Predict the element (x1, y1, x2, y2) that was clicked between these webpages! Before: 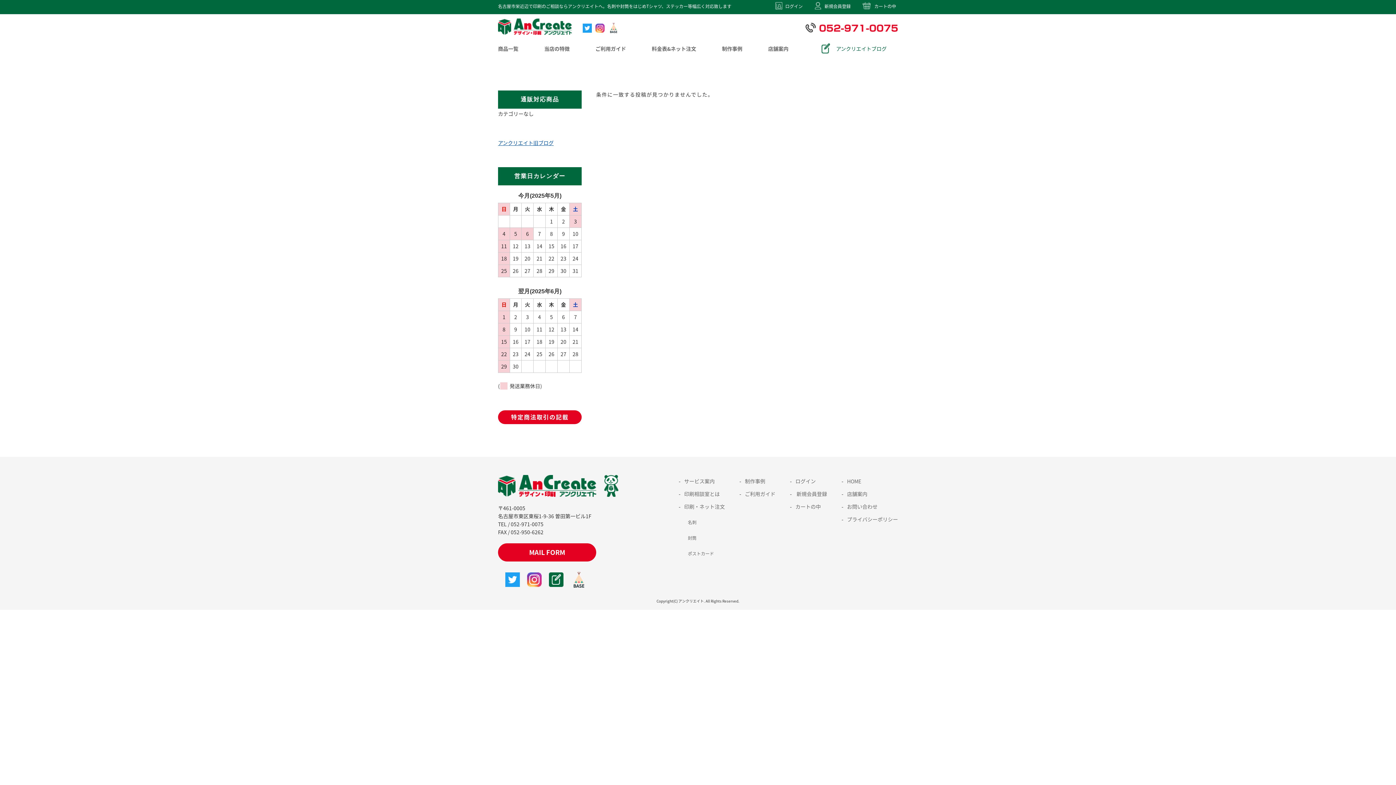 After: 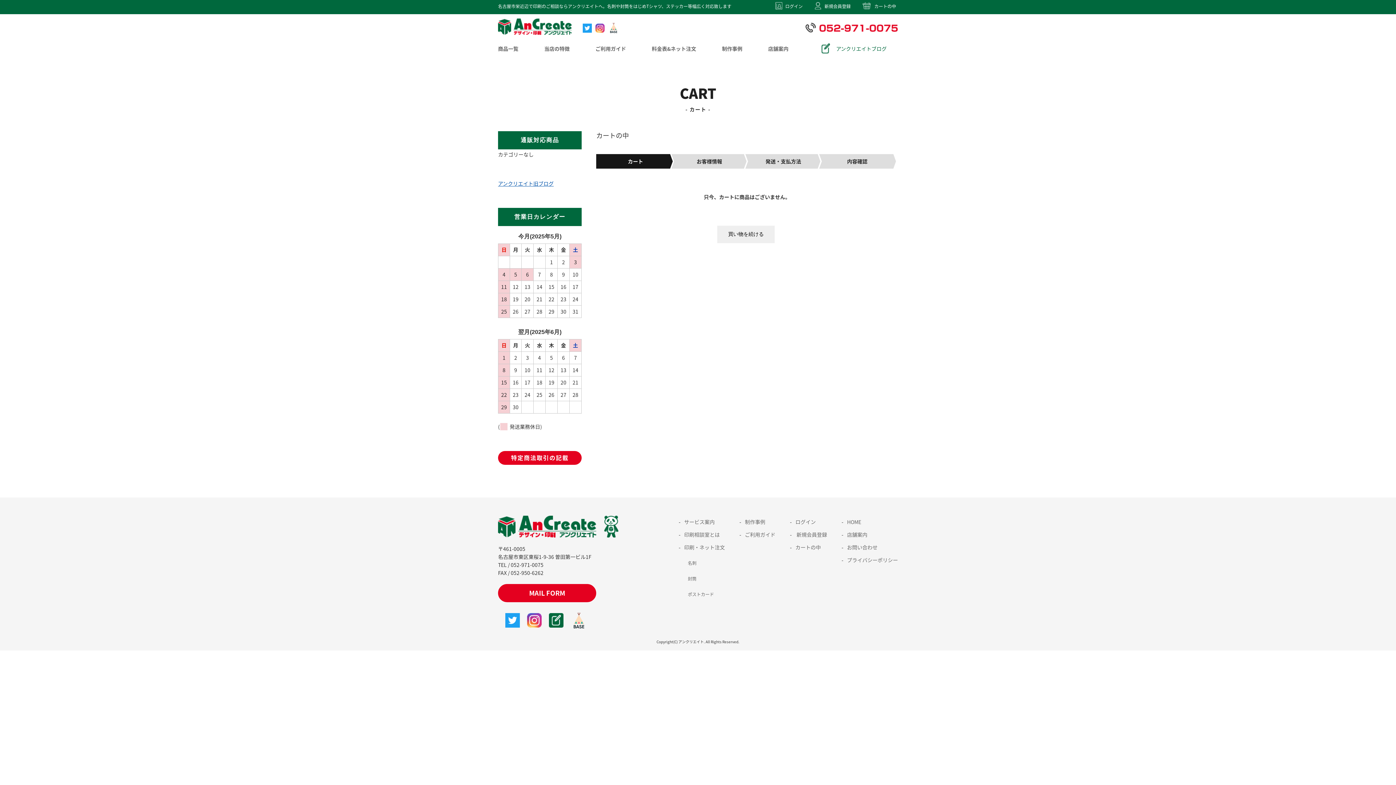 Action: bbox: (860, 2, 898, 9) label: カートの中